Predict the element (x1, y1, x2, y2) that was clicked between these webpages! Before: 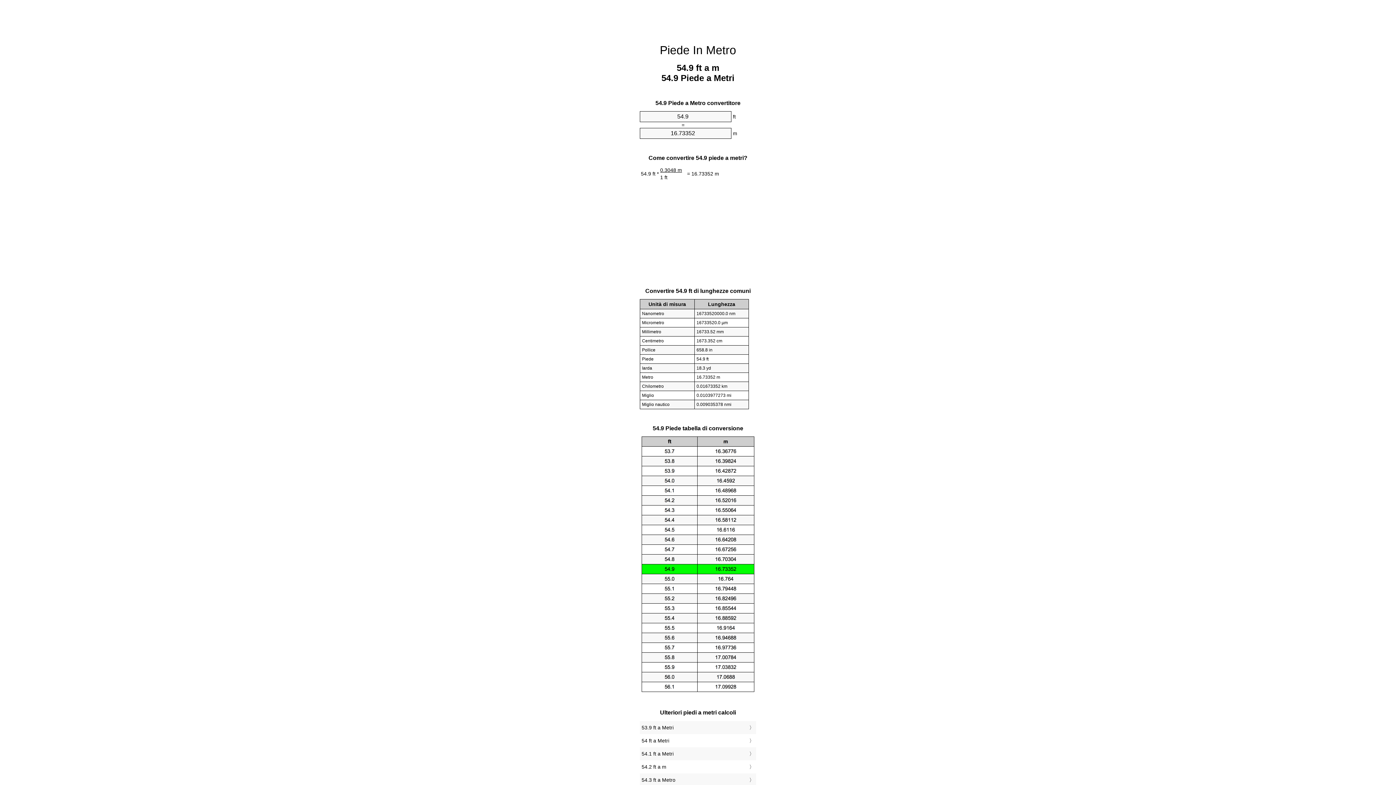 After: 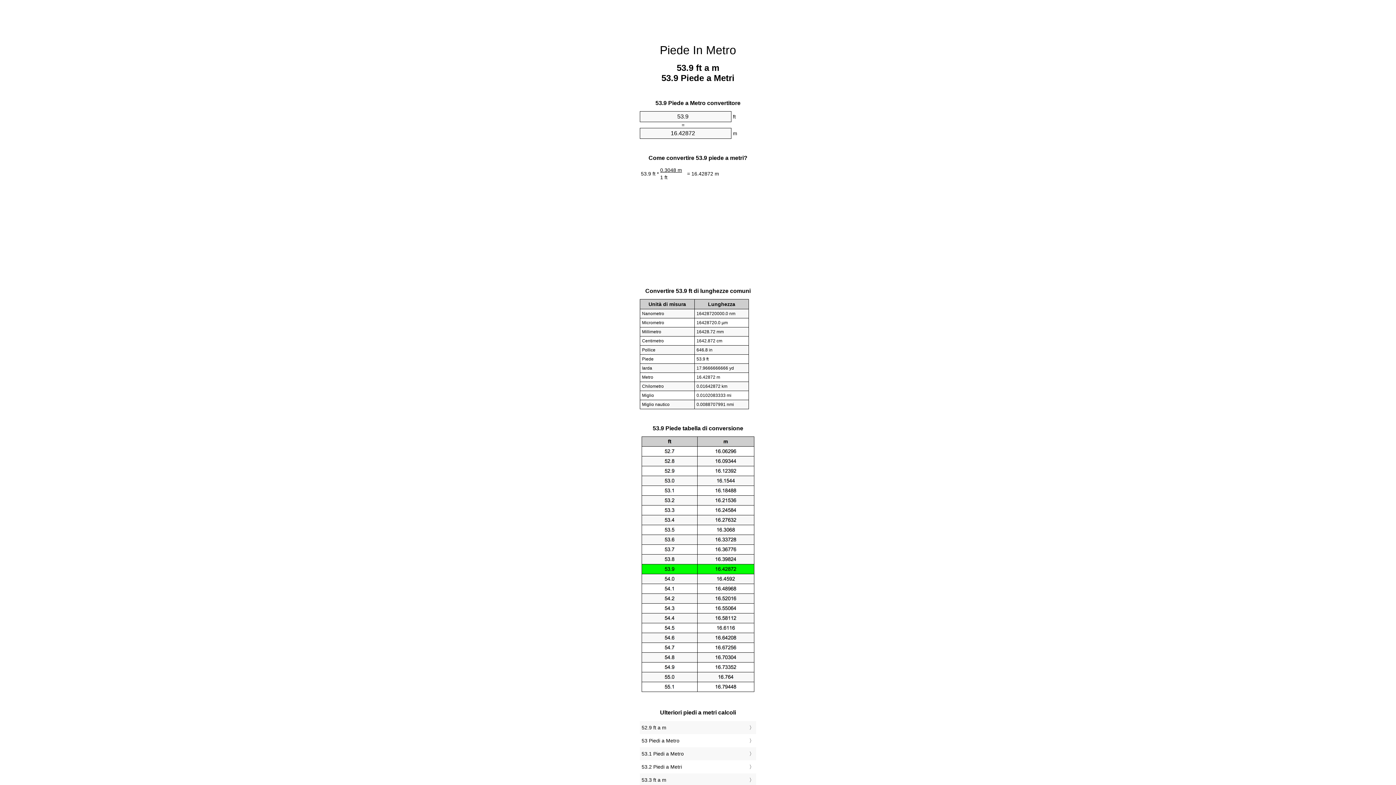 Action: label: 53.9 ft a Metri bbox: (641, 723, 754, 732)